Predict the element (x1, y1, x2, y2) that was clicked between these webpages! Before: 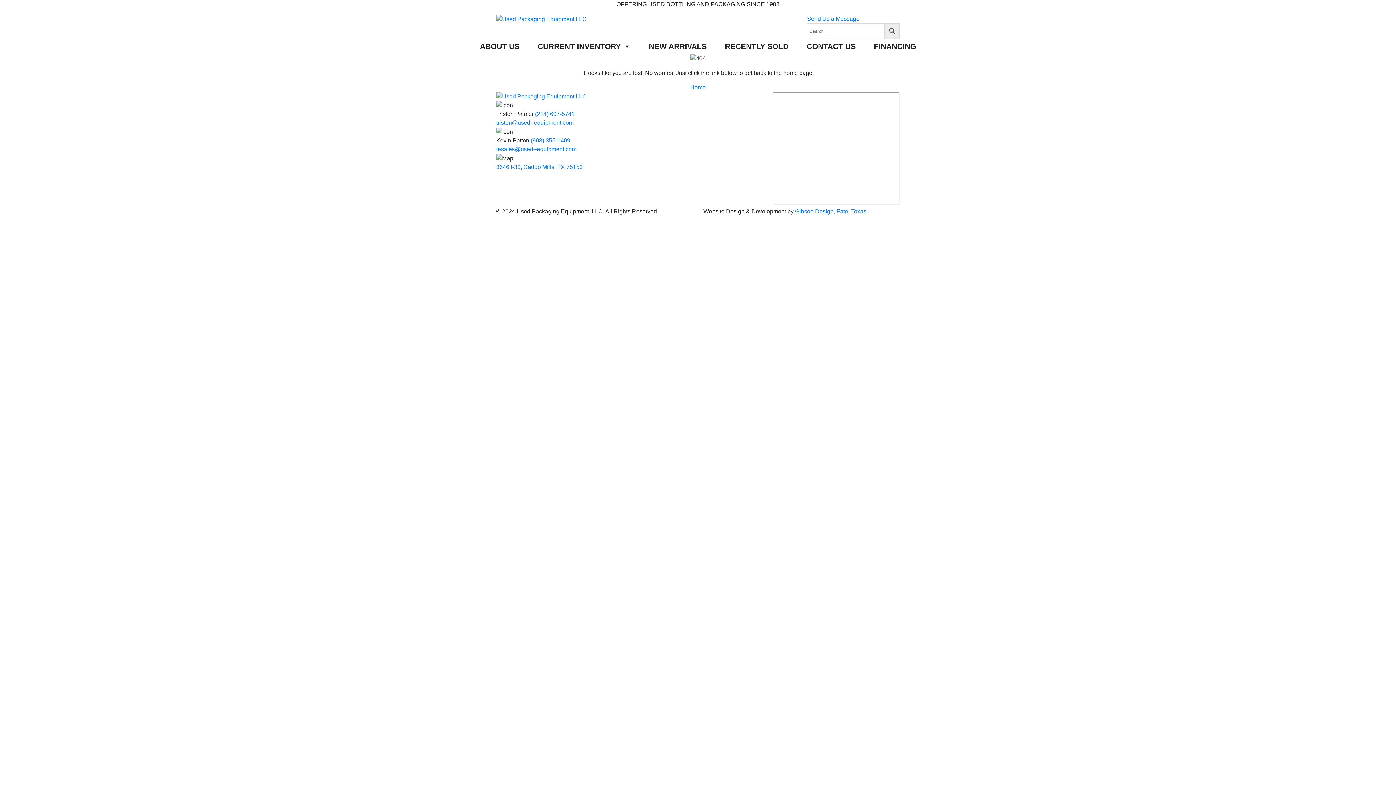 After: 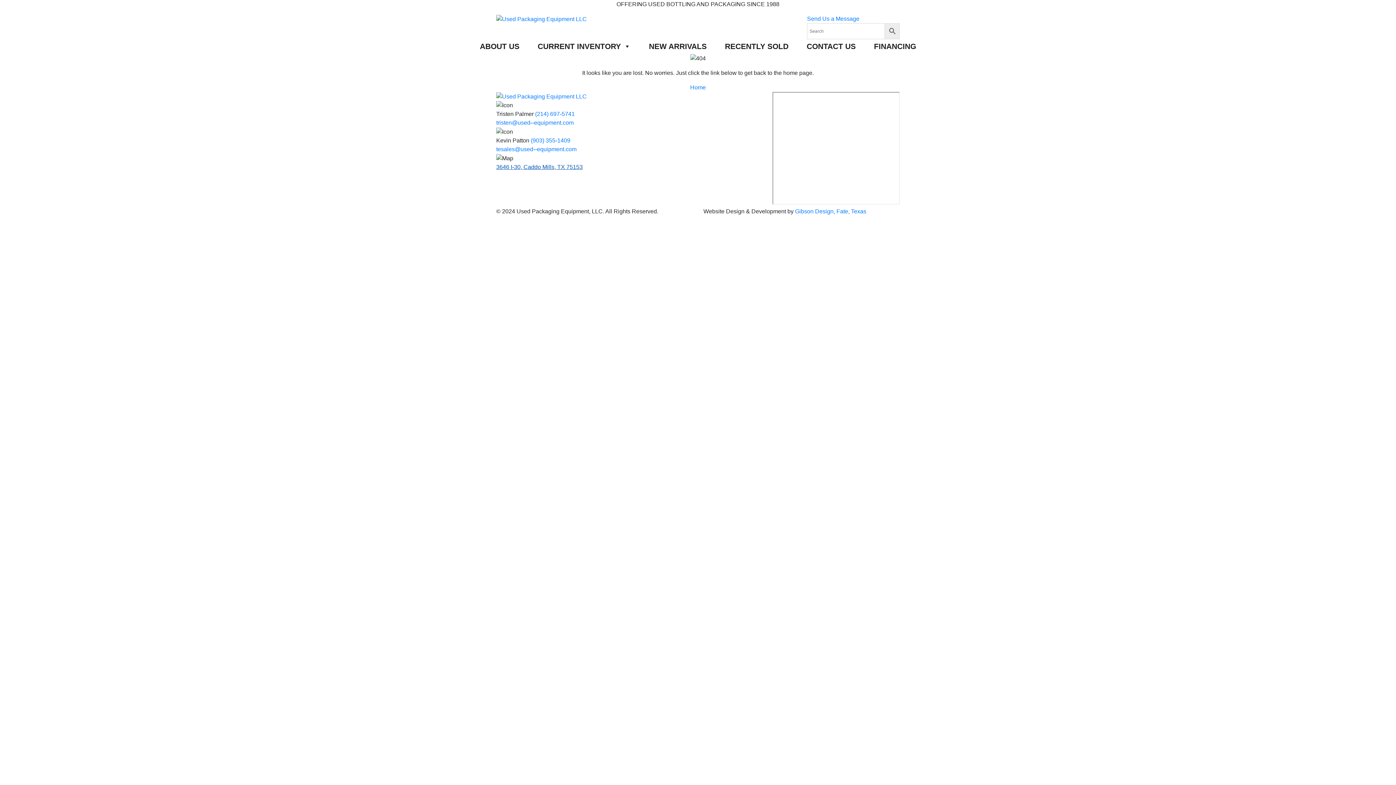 Action: bbox: (496, 163, 582, 170) label: 3646 I-30, Caddo Mills, TX 75153